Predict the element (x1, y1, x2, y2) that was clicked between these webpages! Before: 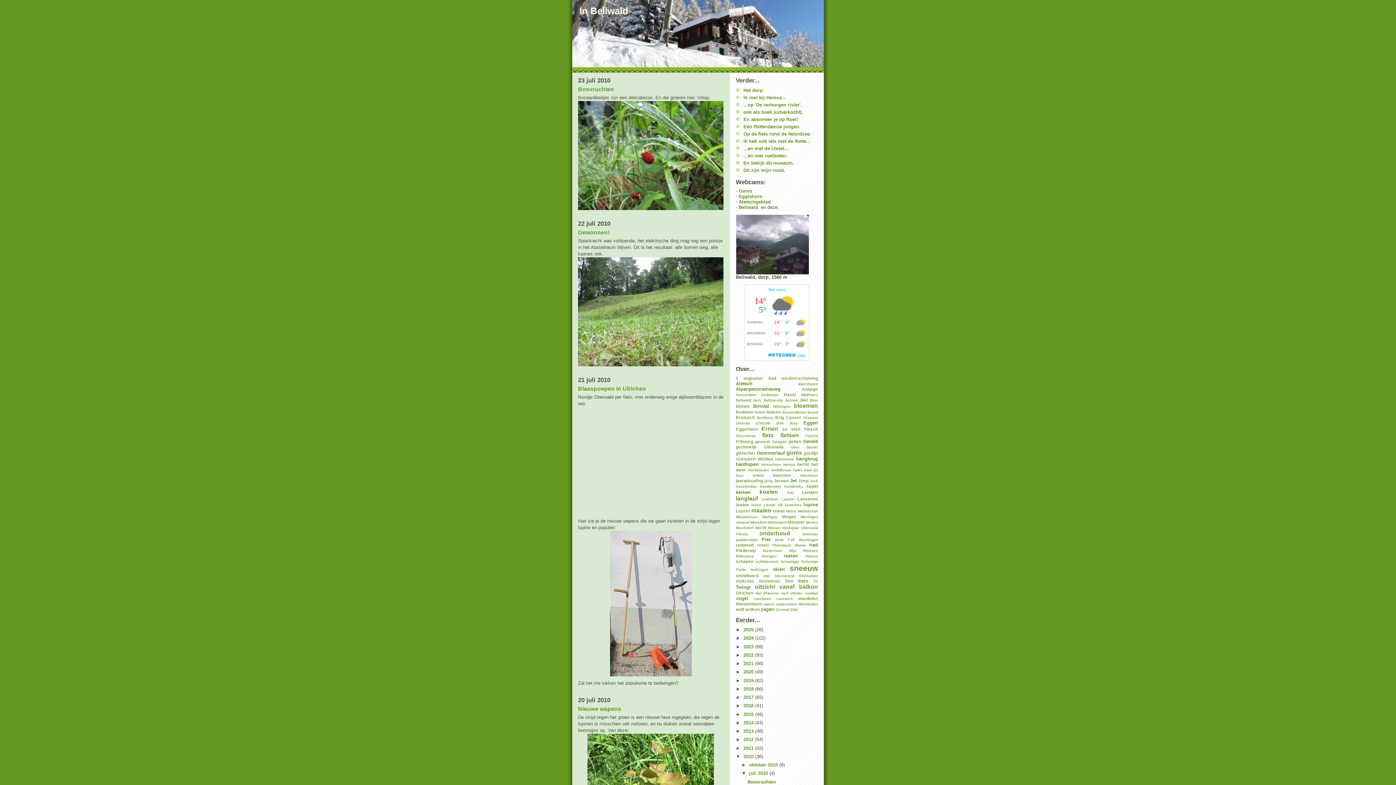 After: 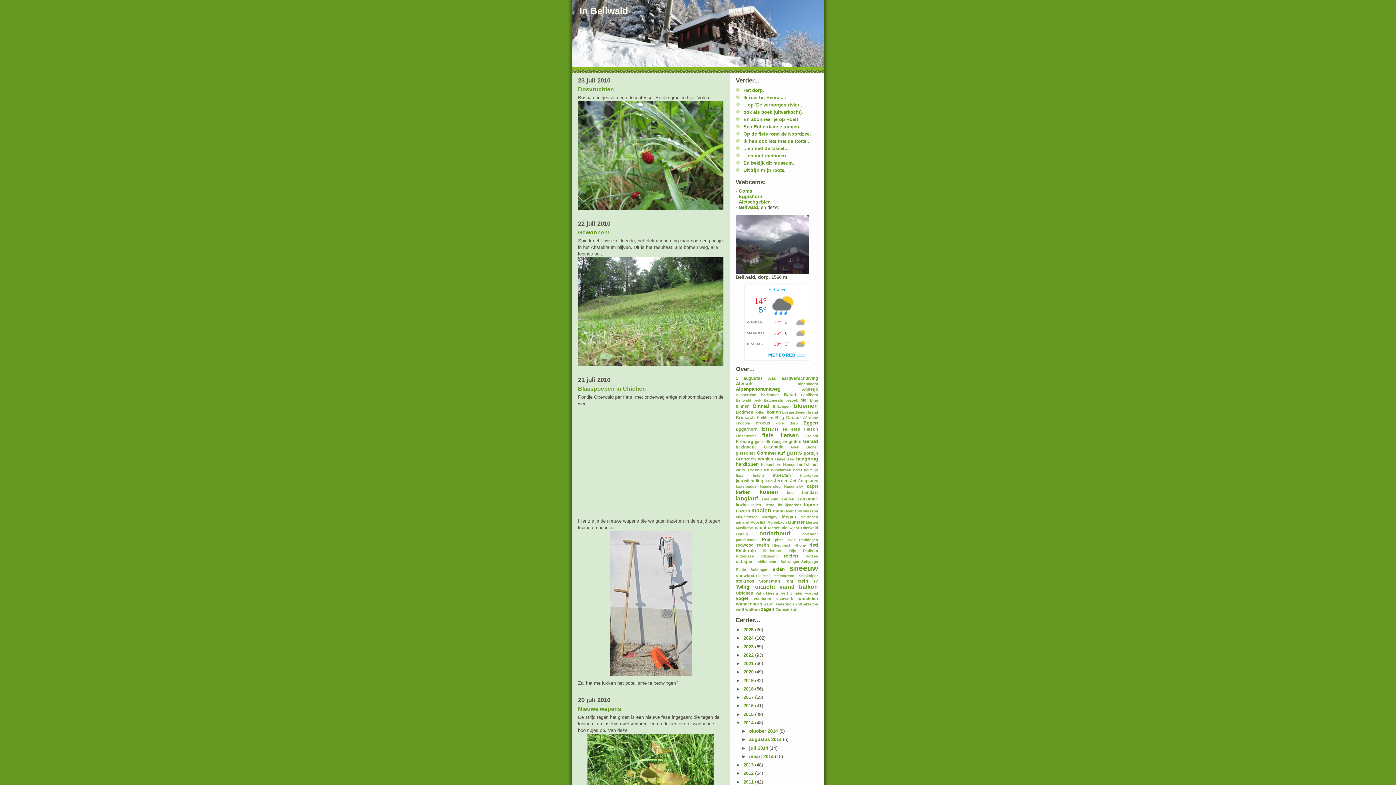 Action: bbox: (736, 720, 743, 725) label: ►  